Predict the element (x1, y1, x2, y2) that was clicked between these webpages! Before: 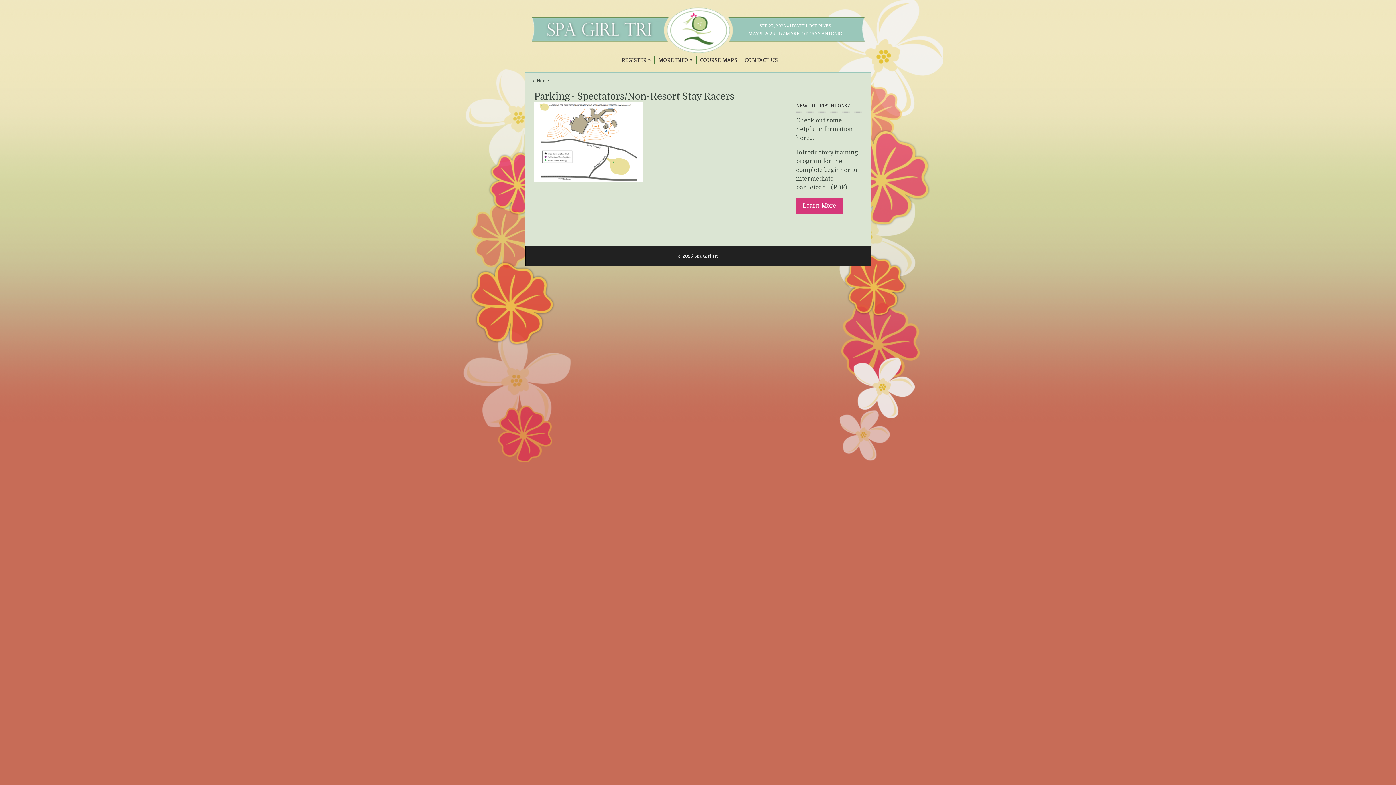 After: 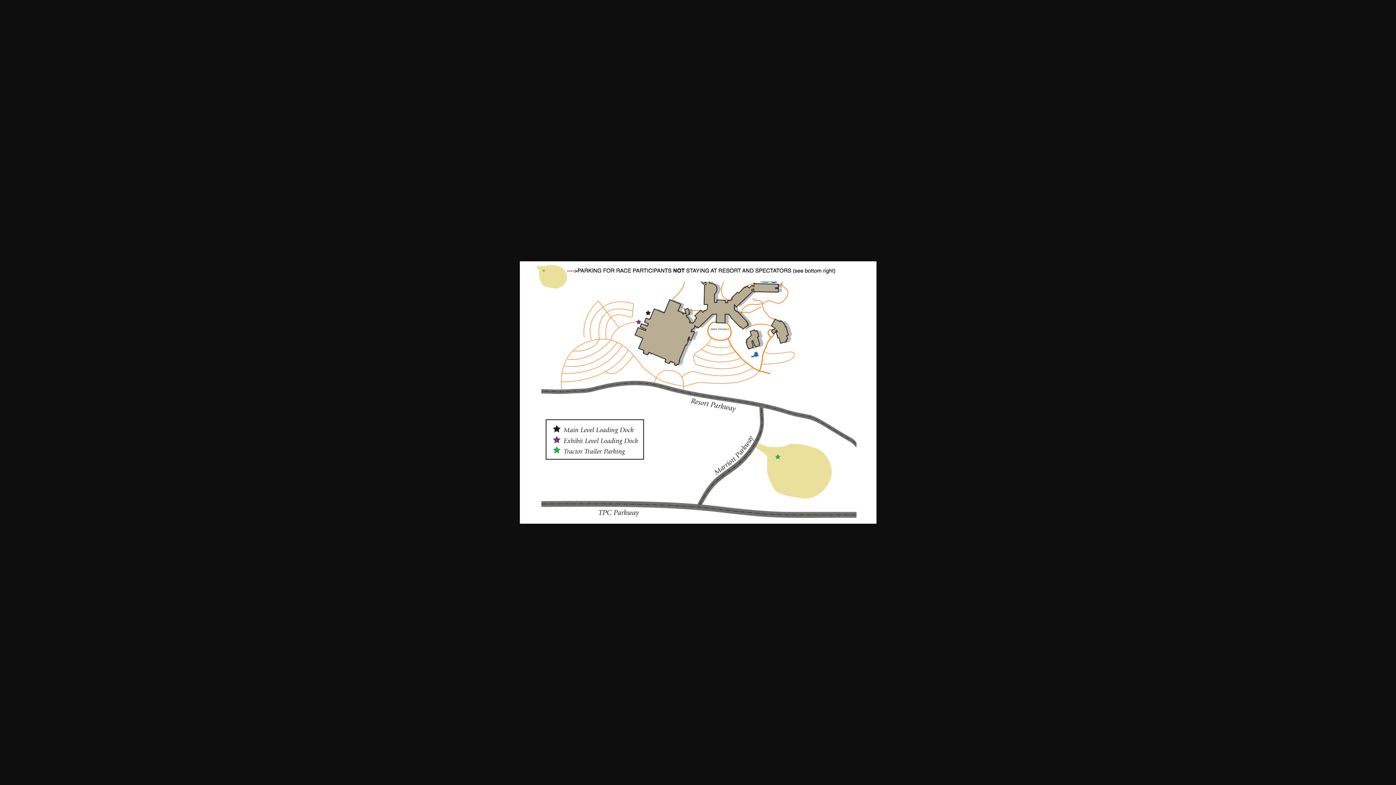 Action: bbox: (534, 177, 643, 184)